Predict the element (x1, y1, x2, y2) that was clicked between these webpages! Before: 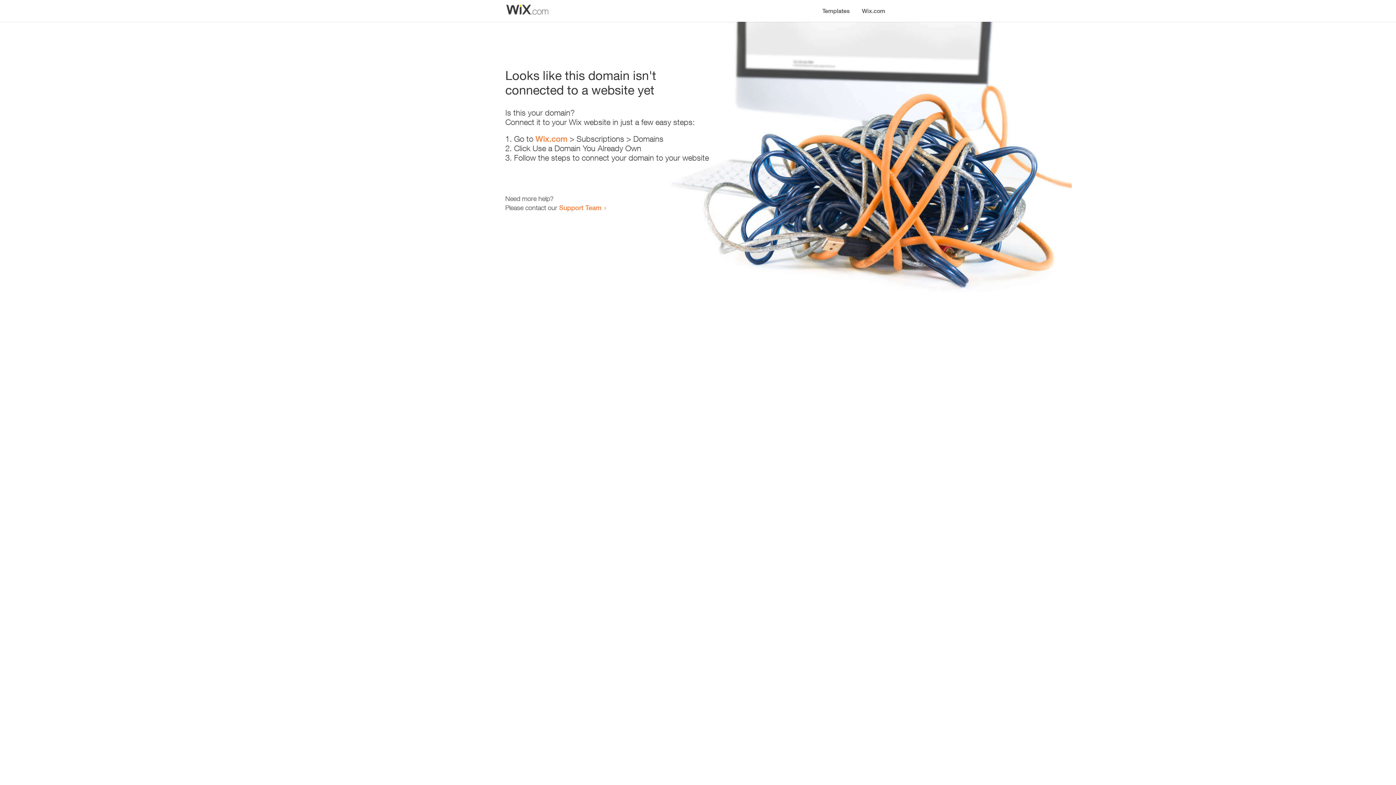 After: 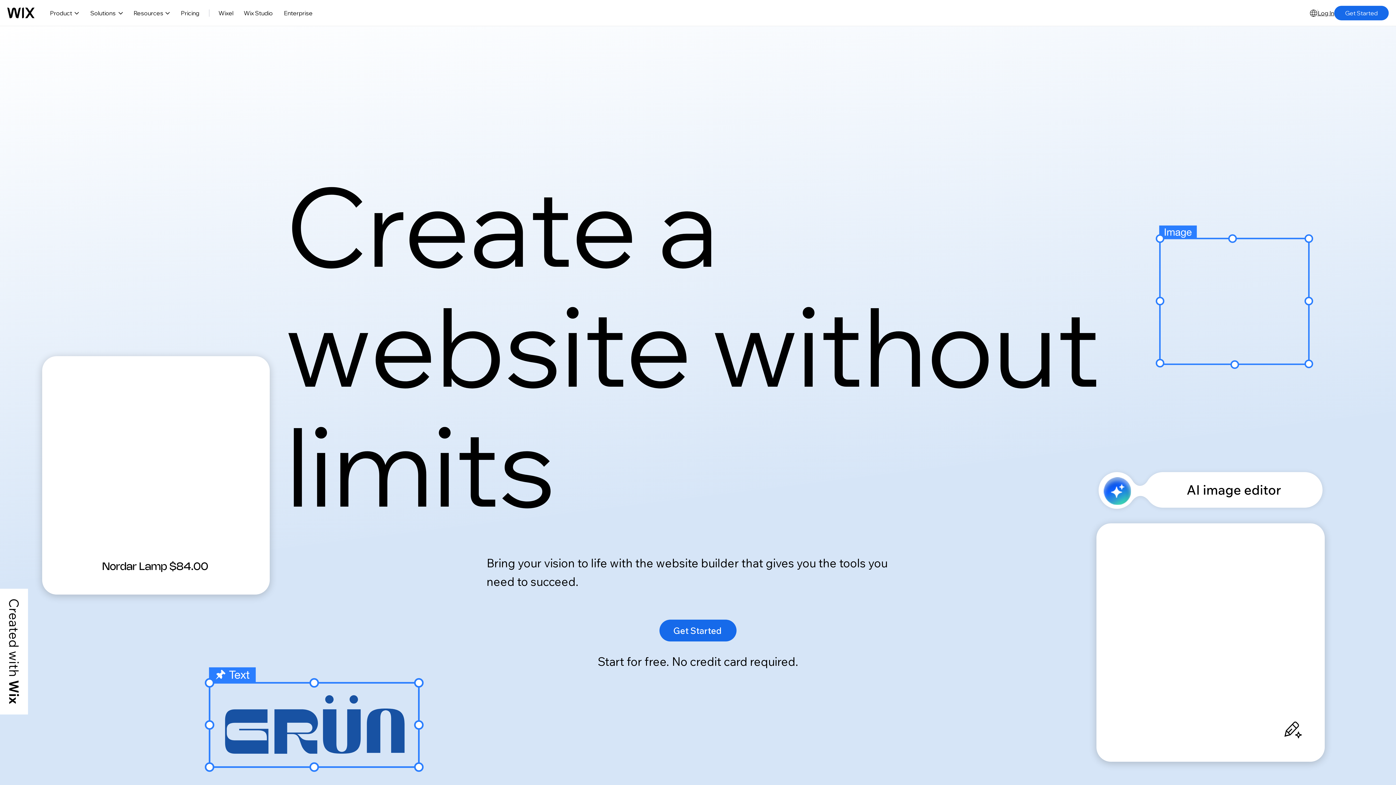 Action: bbox: (856, 0, 890, 14) label: Wix.com